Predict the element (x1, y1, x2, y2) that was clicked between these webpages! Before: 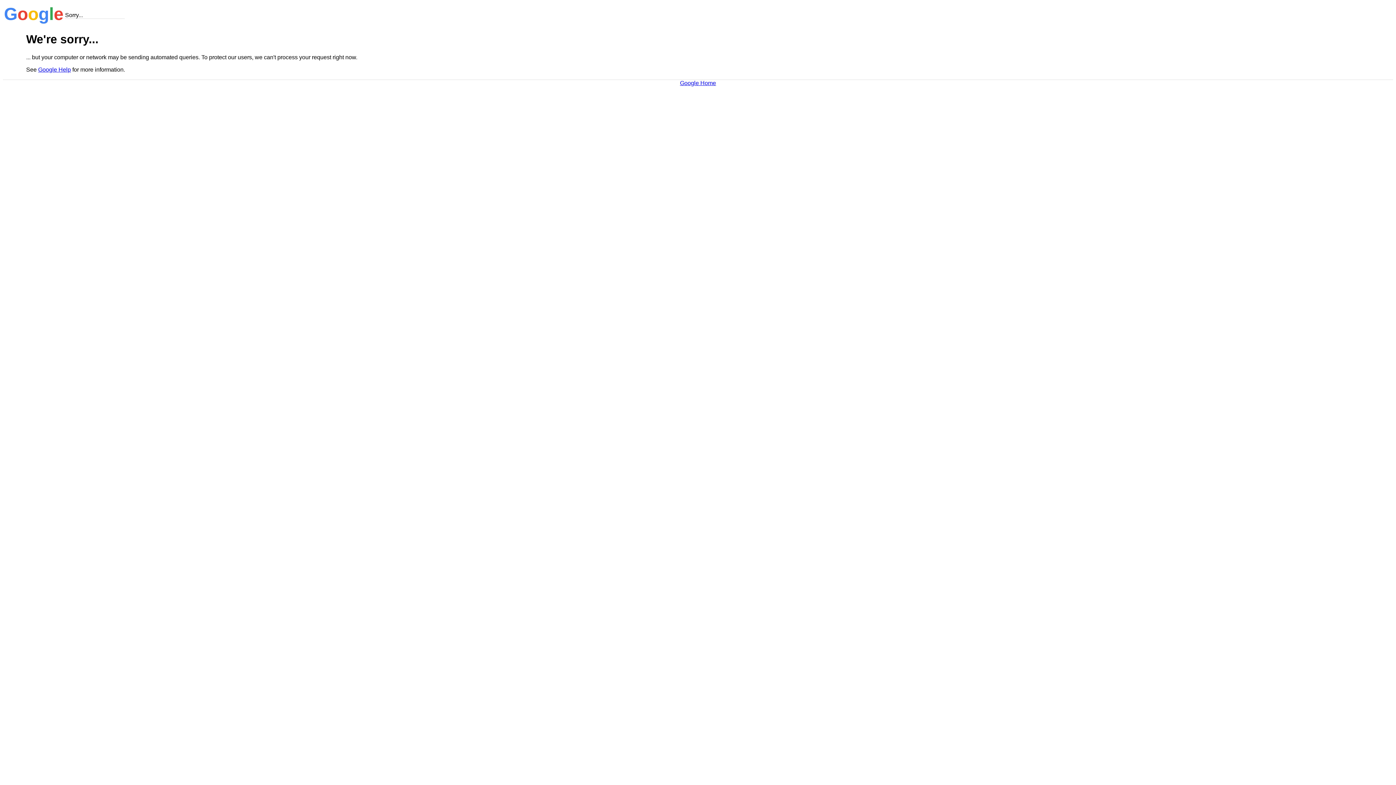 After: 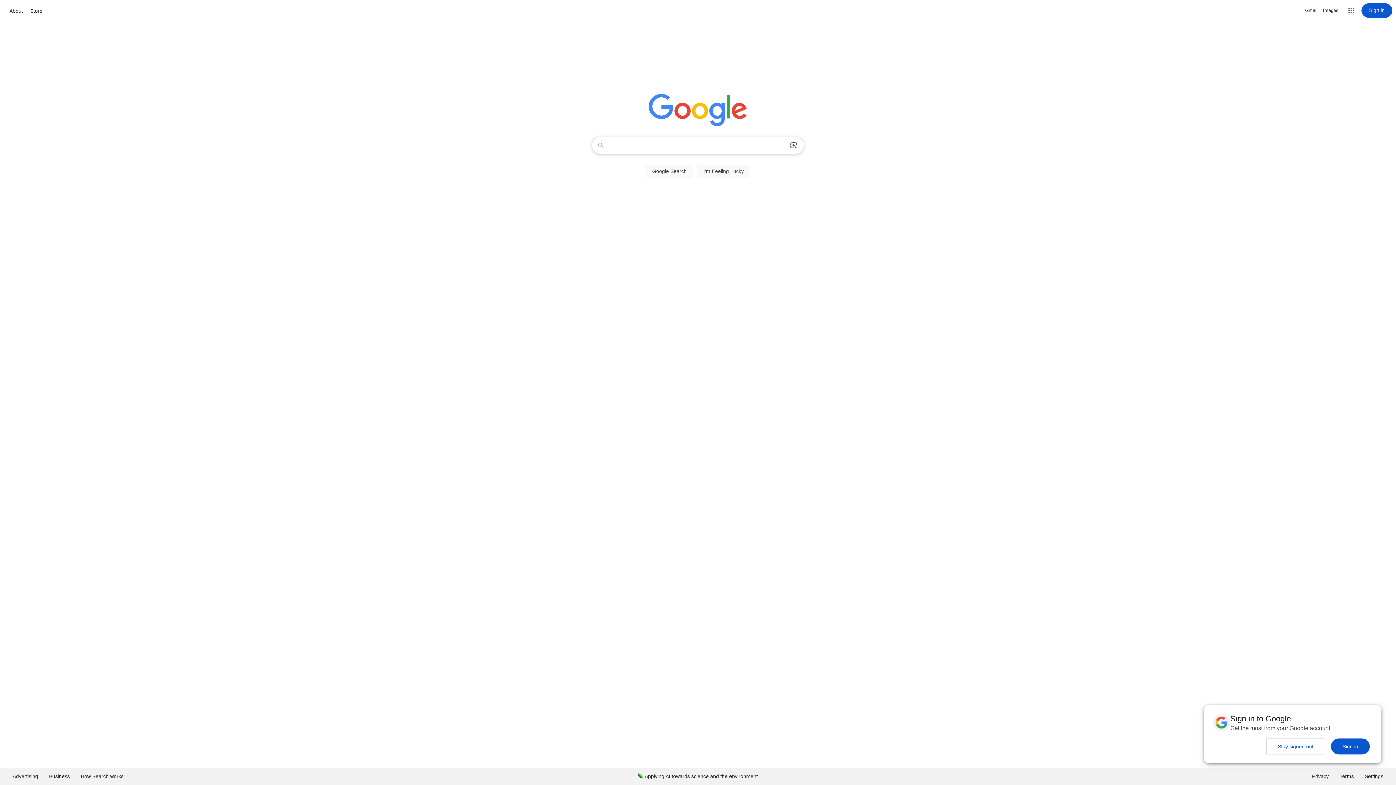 Action: bbox: (680, 79, 716, 86) label: Google Home